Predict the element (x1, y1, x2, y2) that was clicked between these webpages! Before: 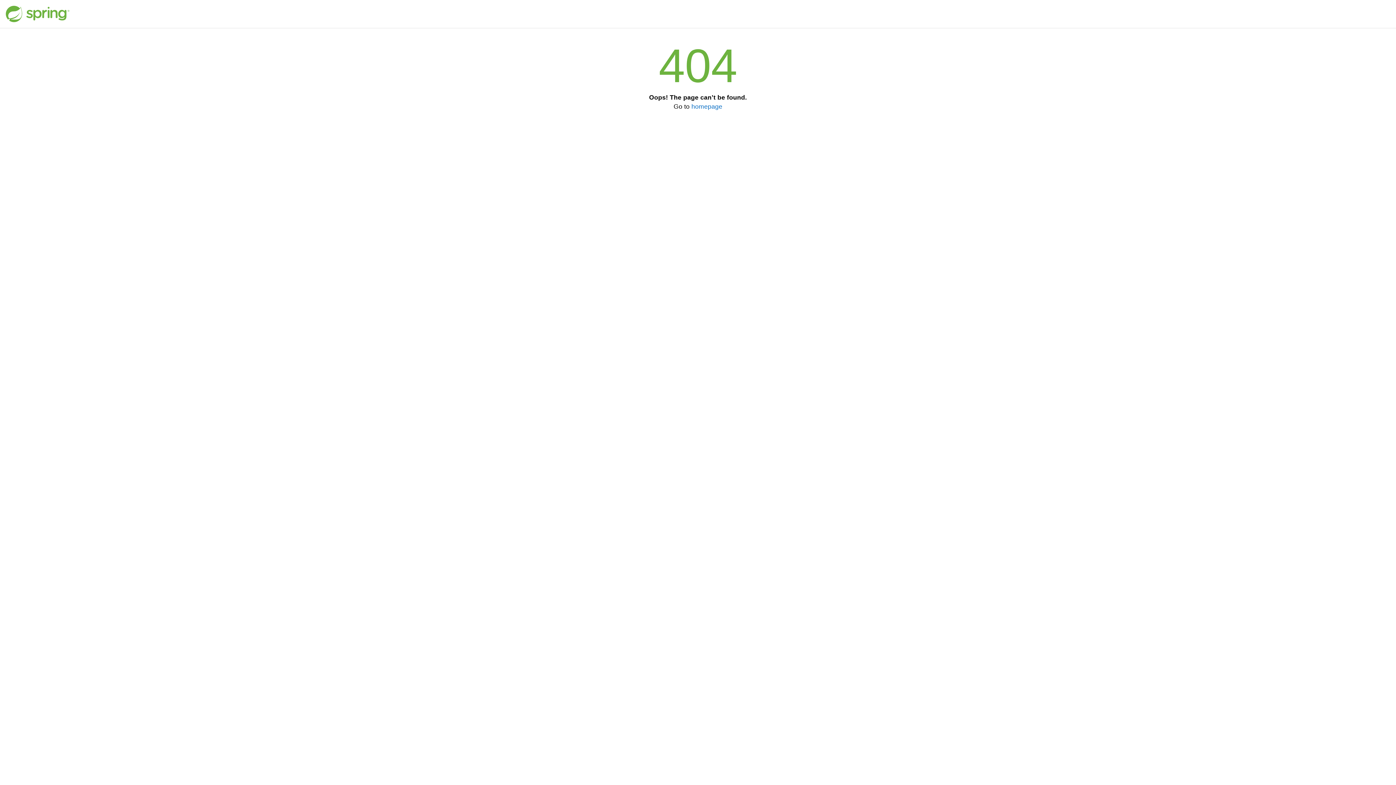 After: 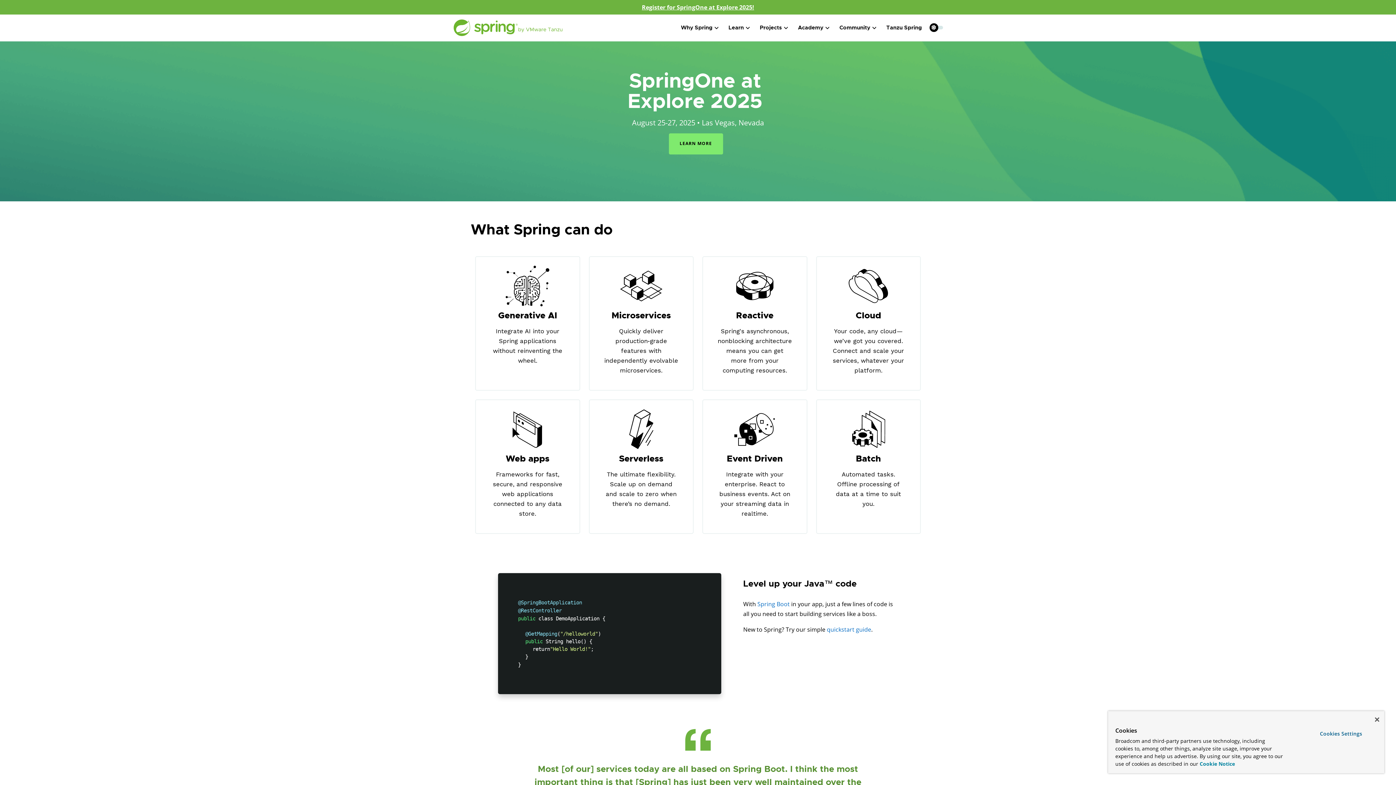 Action: bbox: (5, 5, 69, 22)